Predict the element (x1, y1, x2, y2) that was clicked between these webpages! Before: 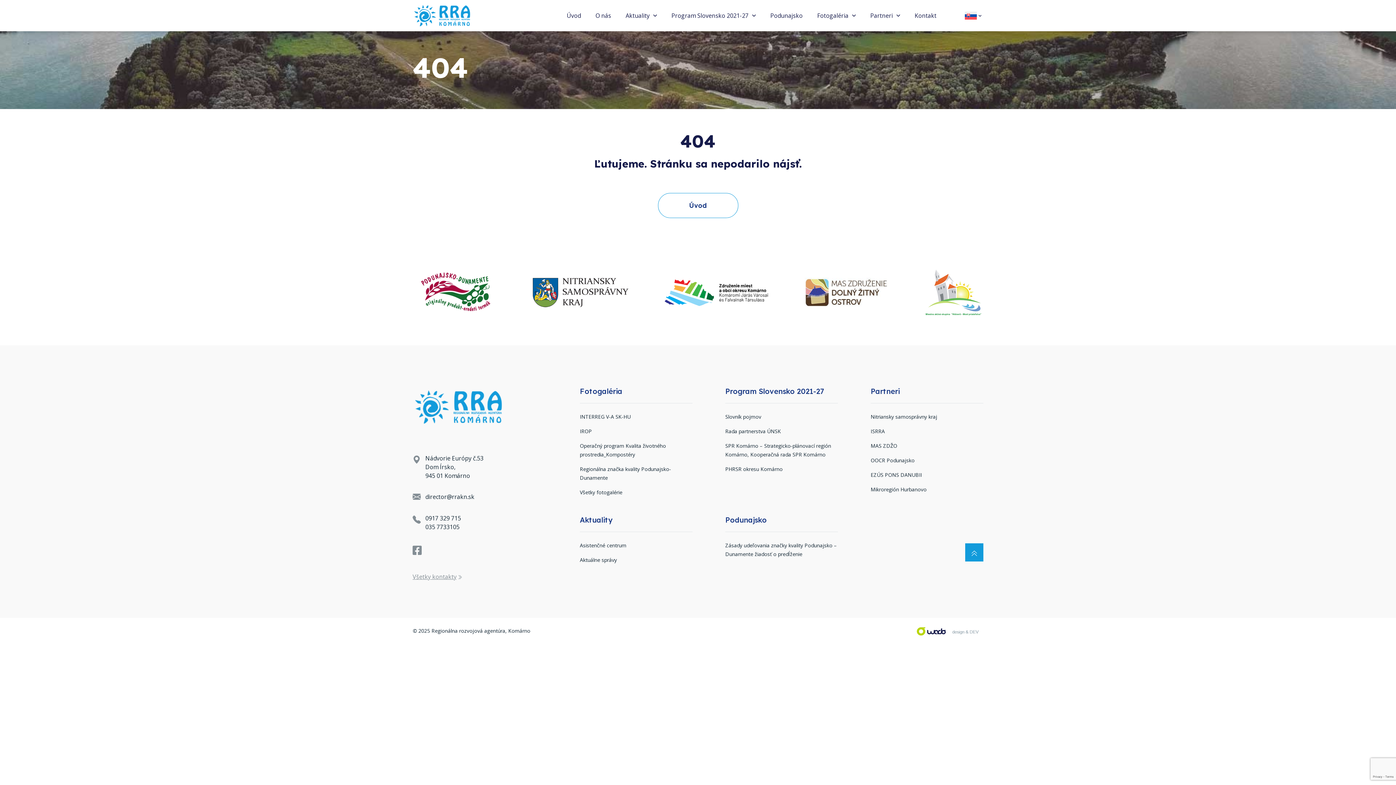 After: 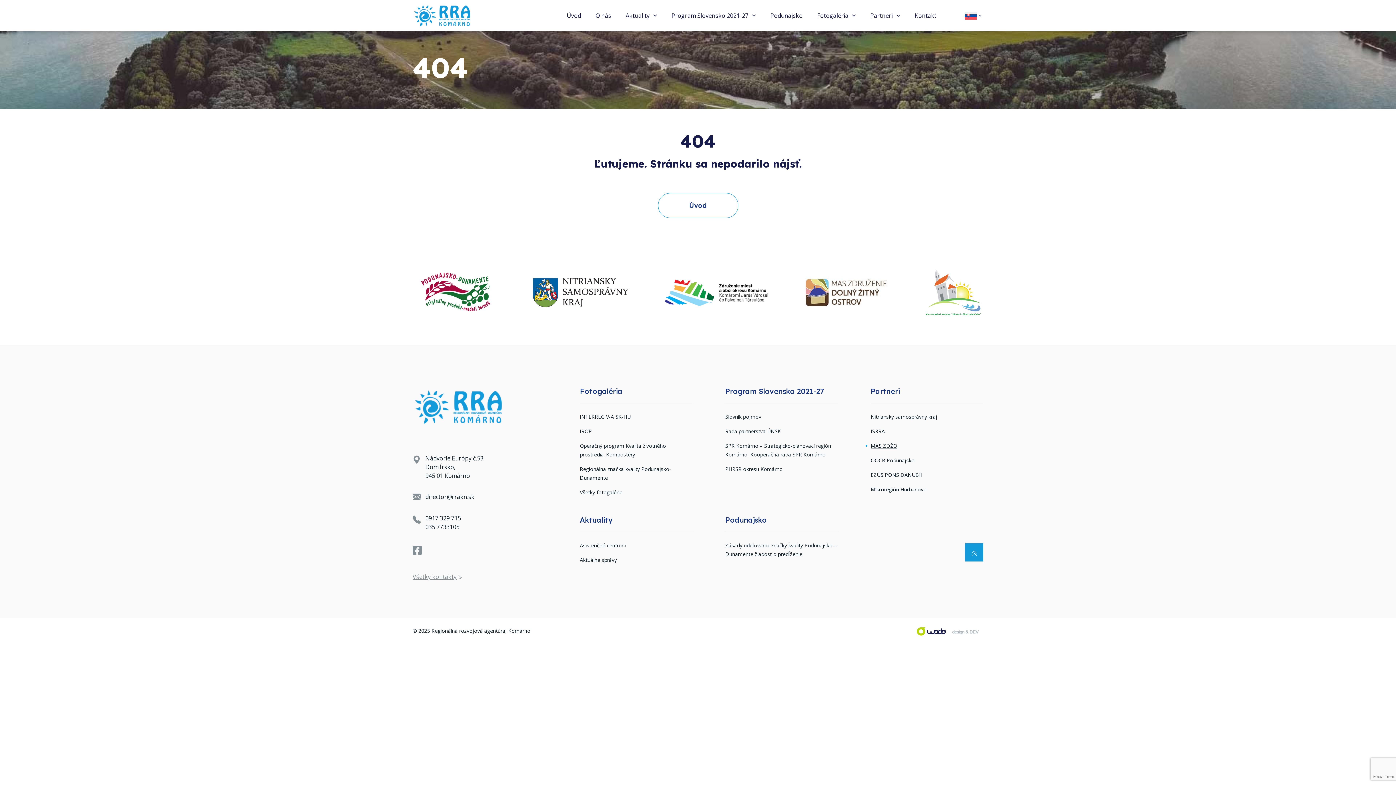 Action: label: MAS ZDŽO bbox: (870, 442, 897, 449)